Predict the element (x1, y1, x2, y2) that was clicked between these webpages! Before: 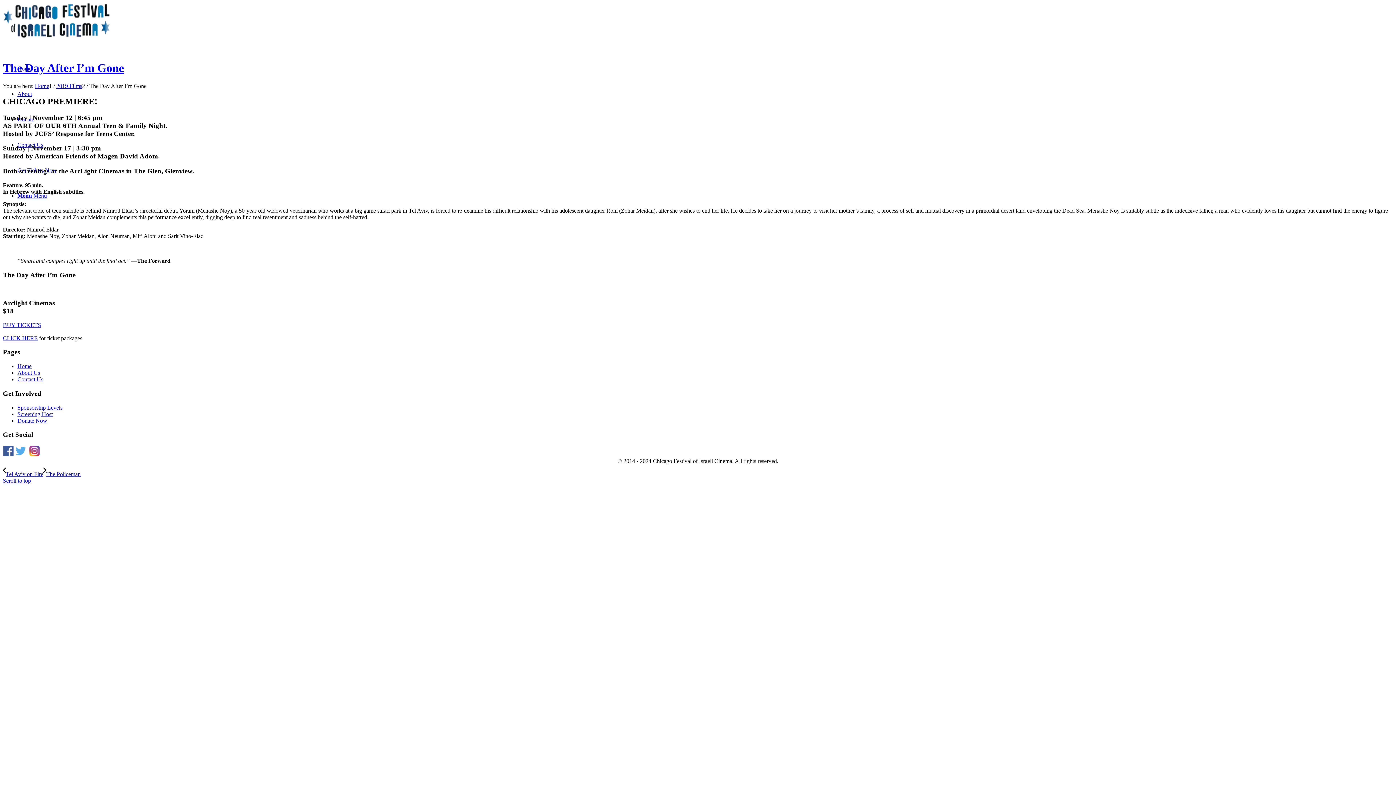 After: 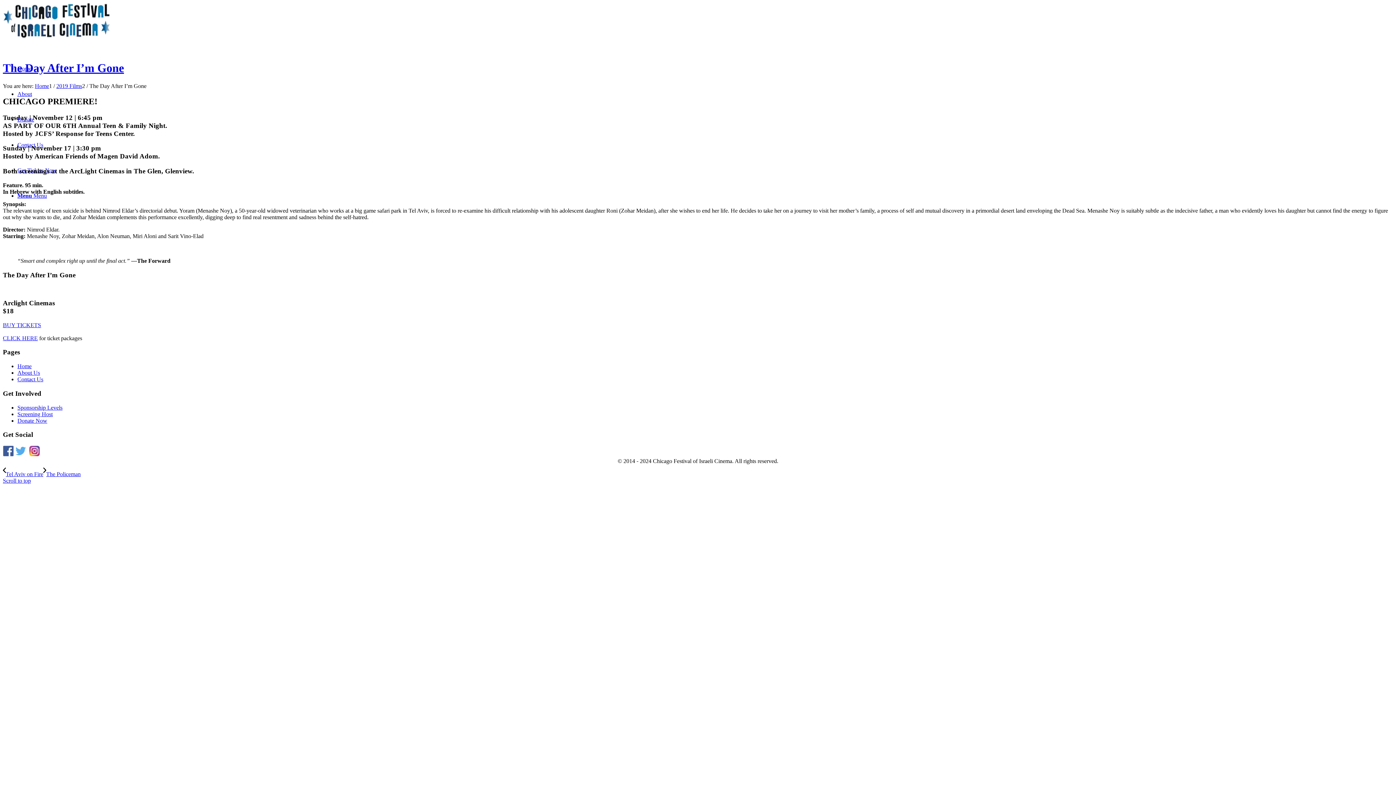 Action: label: Menu bbox: (17, 192, 46, 198)